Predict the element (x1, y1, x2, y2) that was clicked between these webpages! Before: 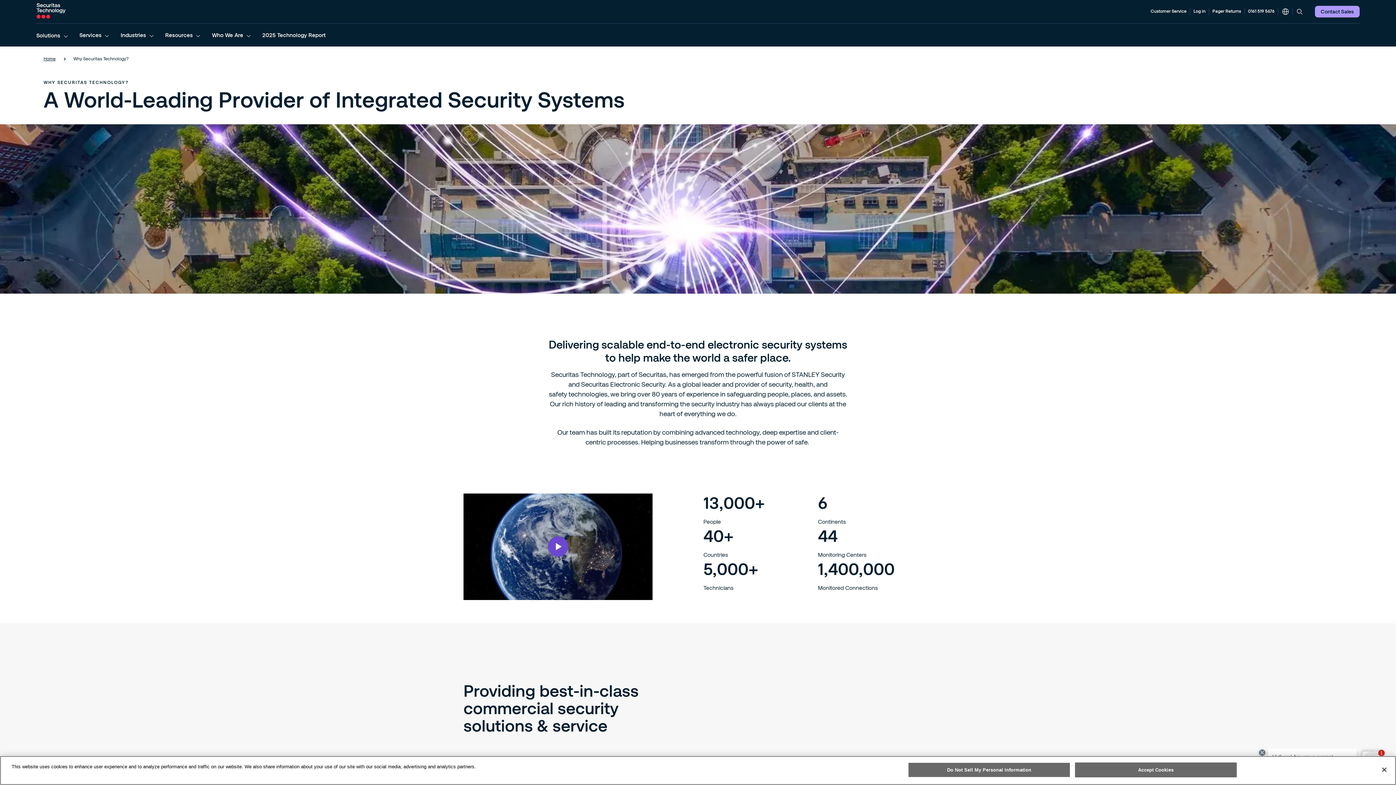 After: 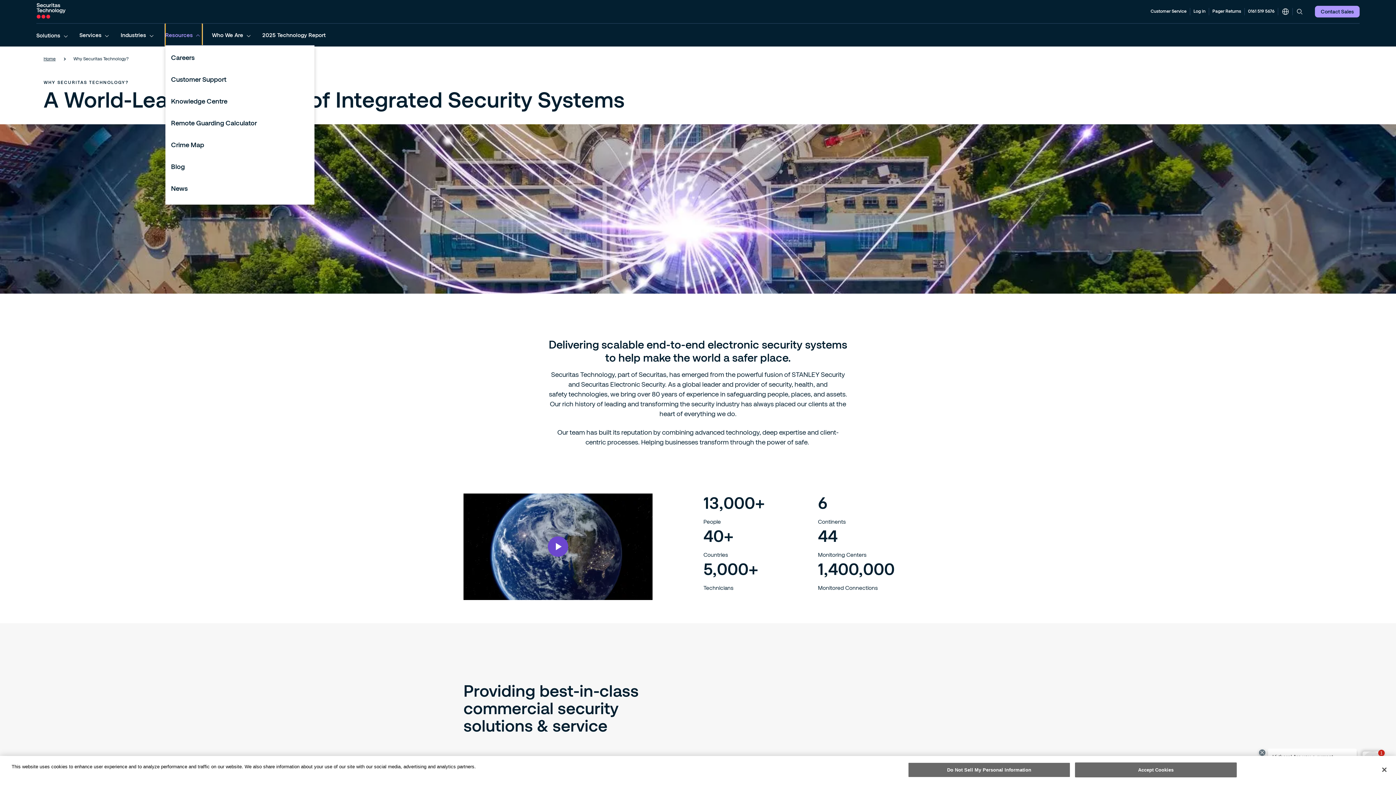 Action: label: Resources bbox: (165, 23, 202, 46)